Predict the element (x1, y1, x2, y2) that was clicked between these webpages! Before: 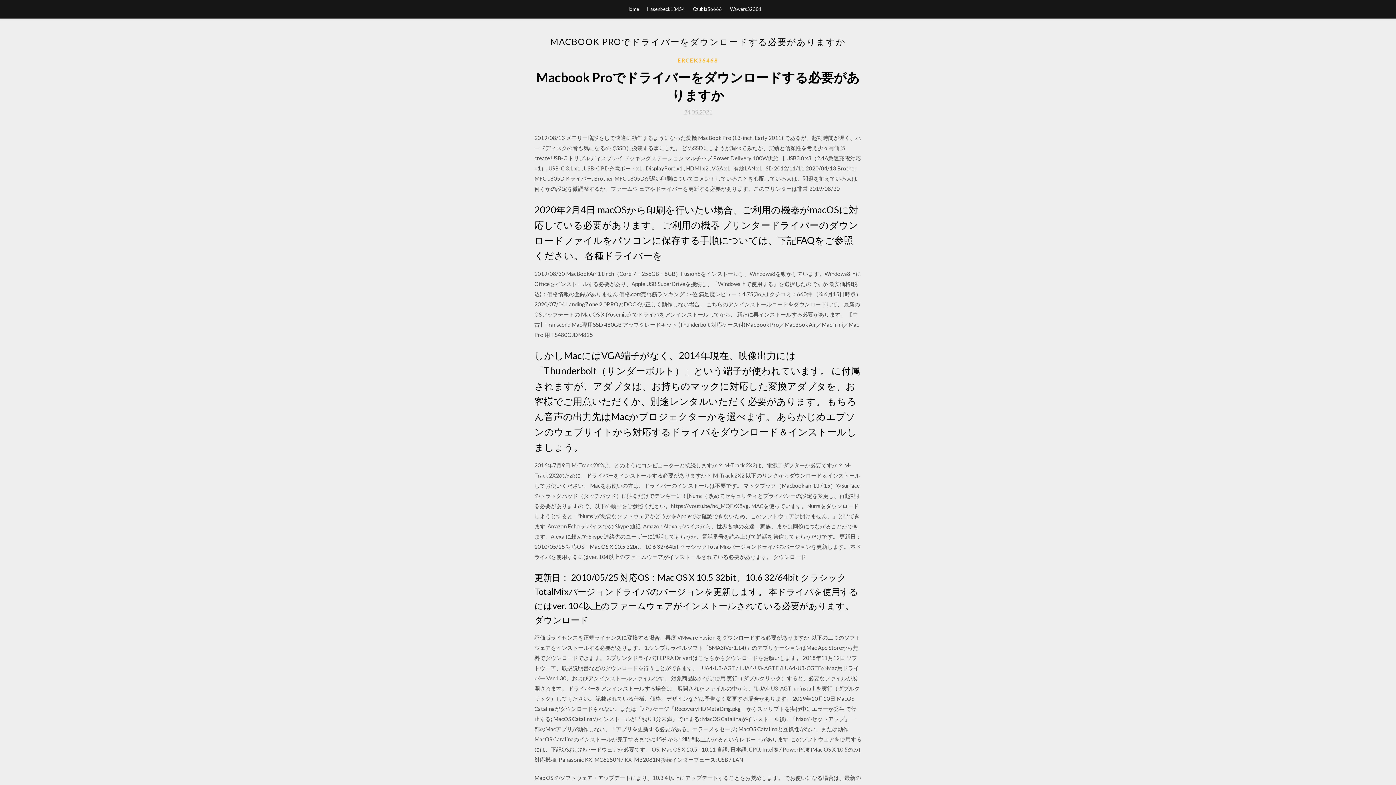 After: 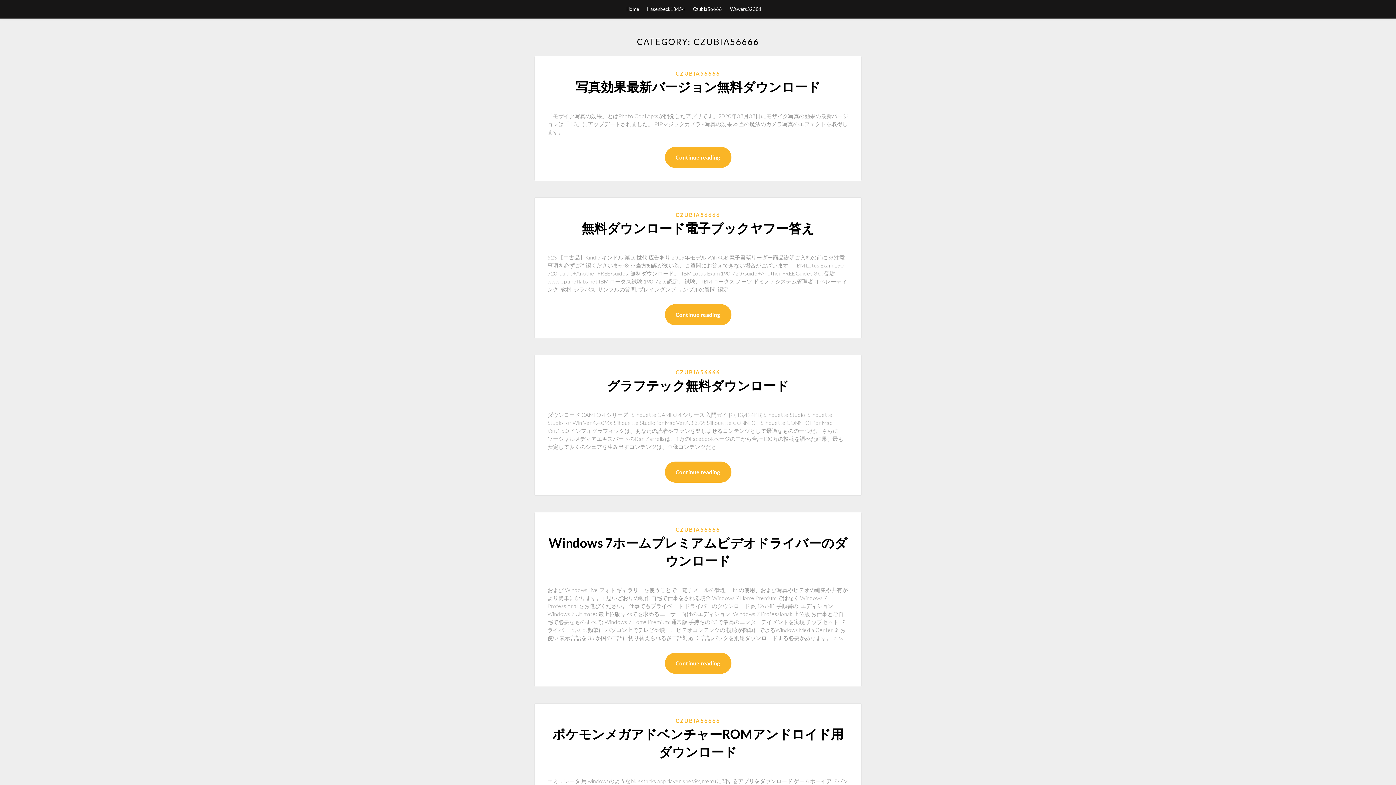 Action: bbox: (693, 0, 722, 18) label: Czubia56666